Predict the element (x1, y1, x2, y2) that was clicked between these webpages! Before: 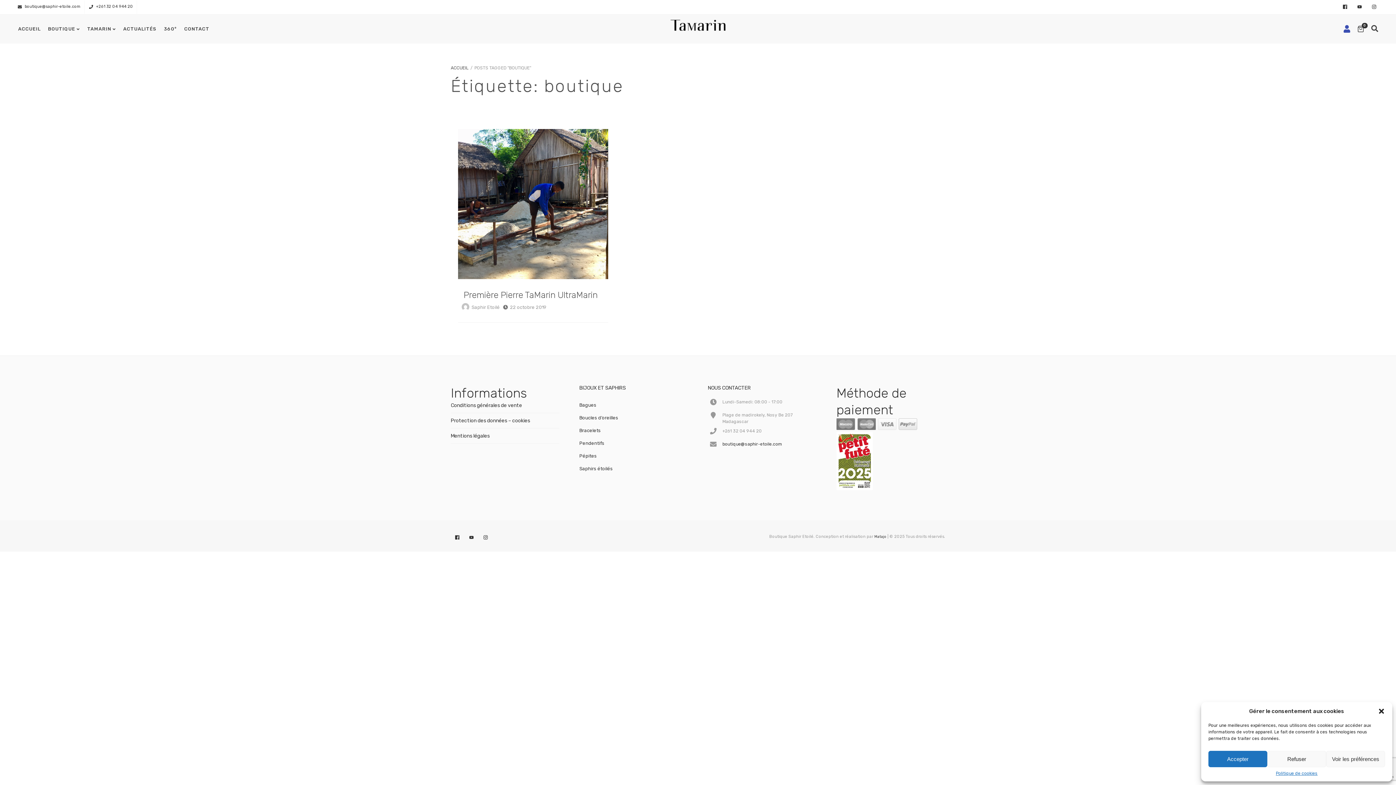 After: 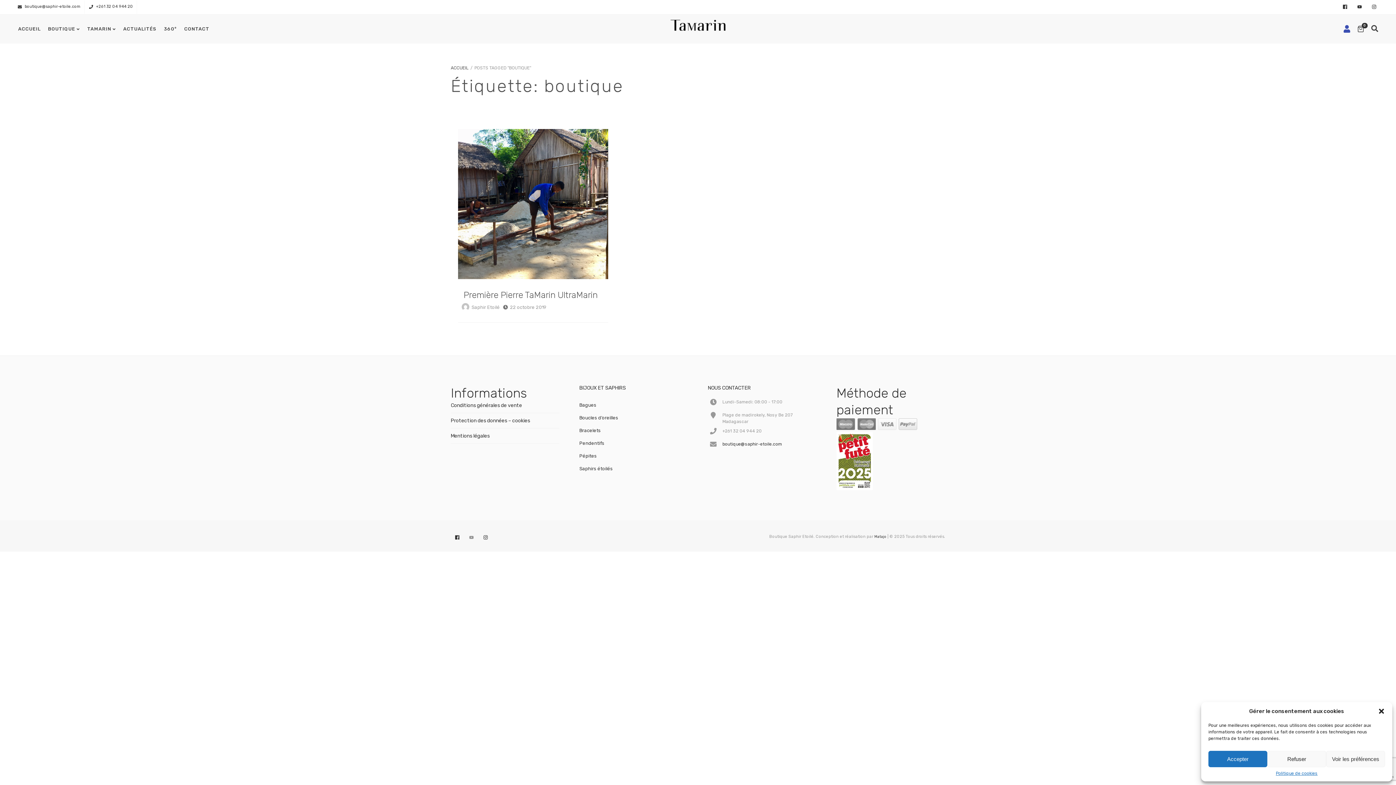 Action: bbox: (465, 531, 478, 544)